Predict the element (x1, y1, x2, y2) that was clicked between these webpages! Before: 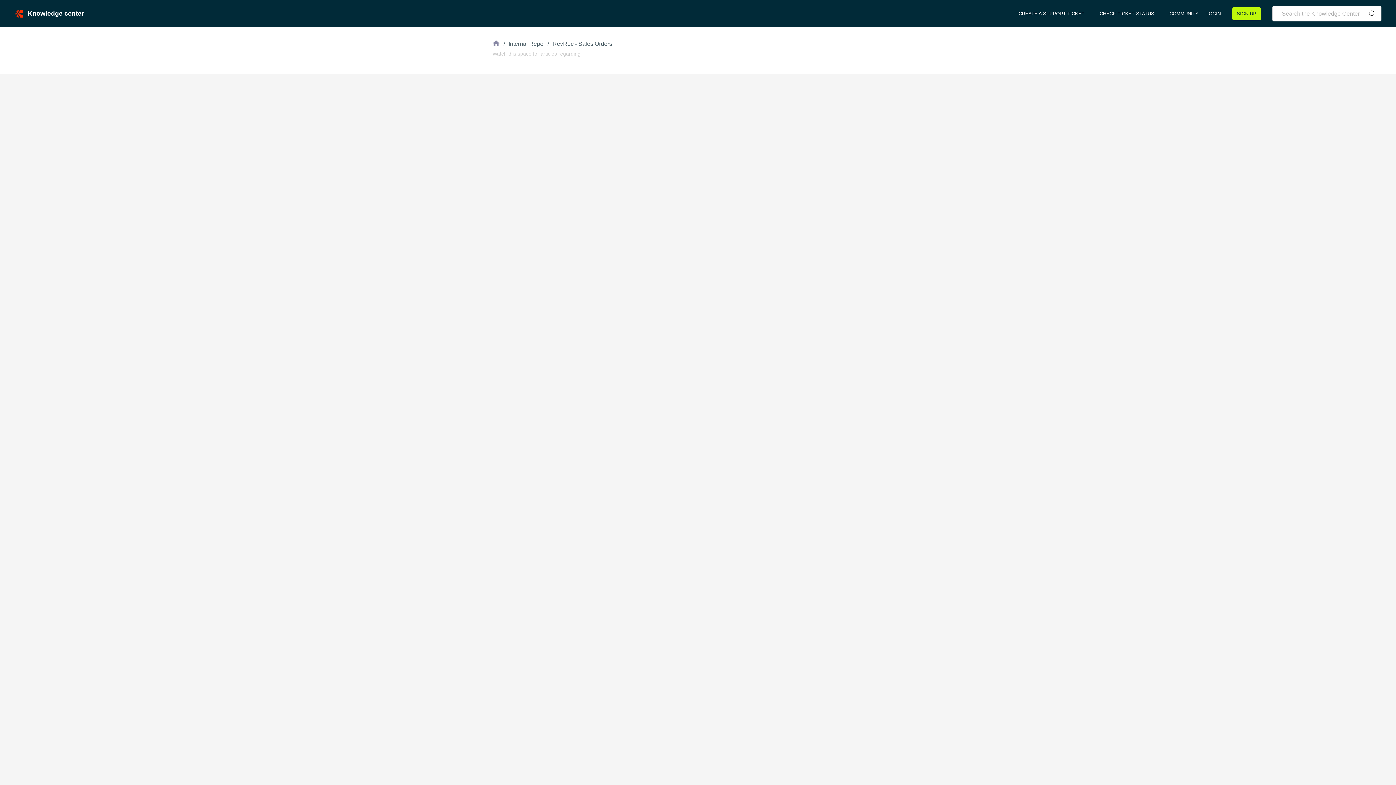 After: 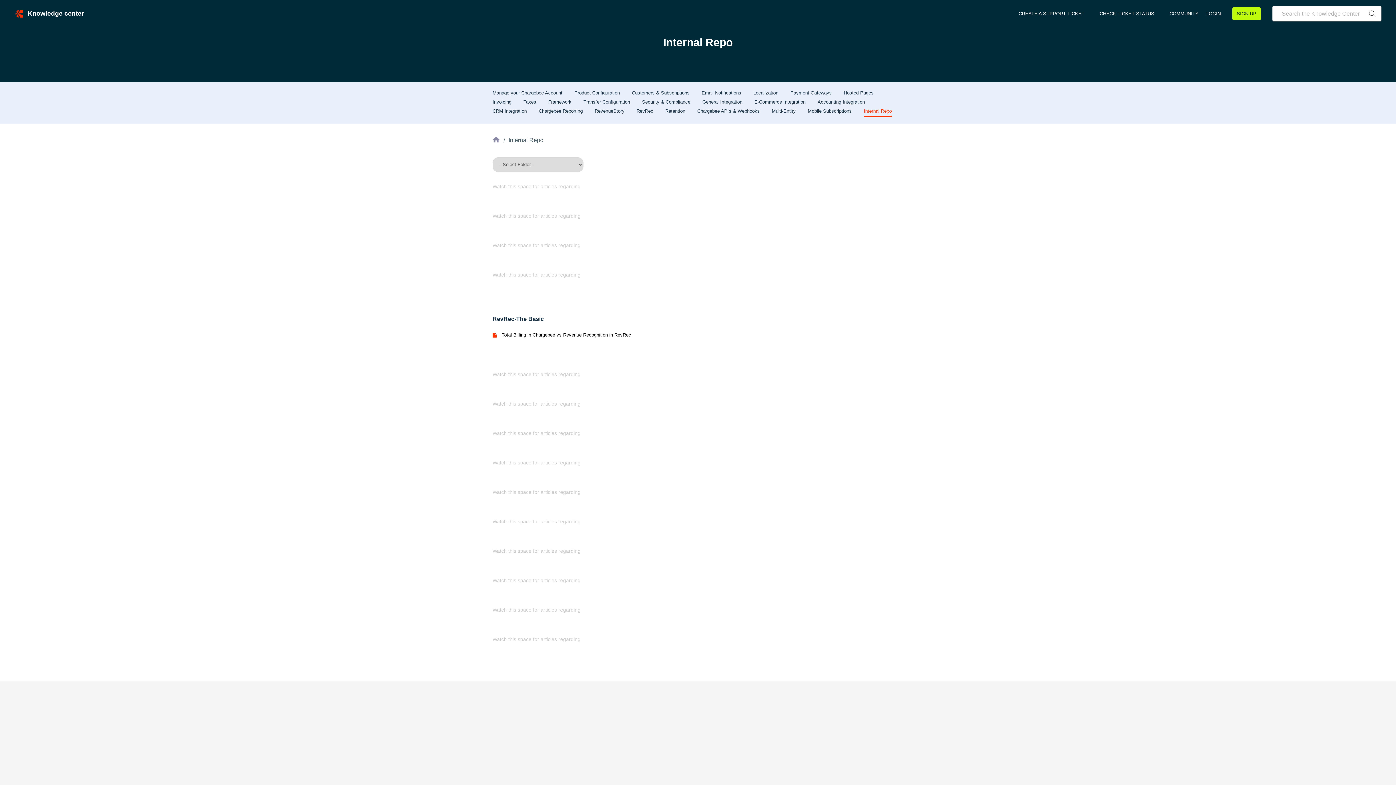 Action: bbox: (503, 40, 543, 48) label: Internal Repo